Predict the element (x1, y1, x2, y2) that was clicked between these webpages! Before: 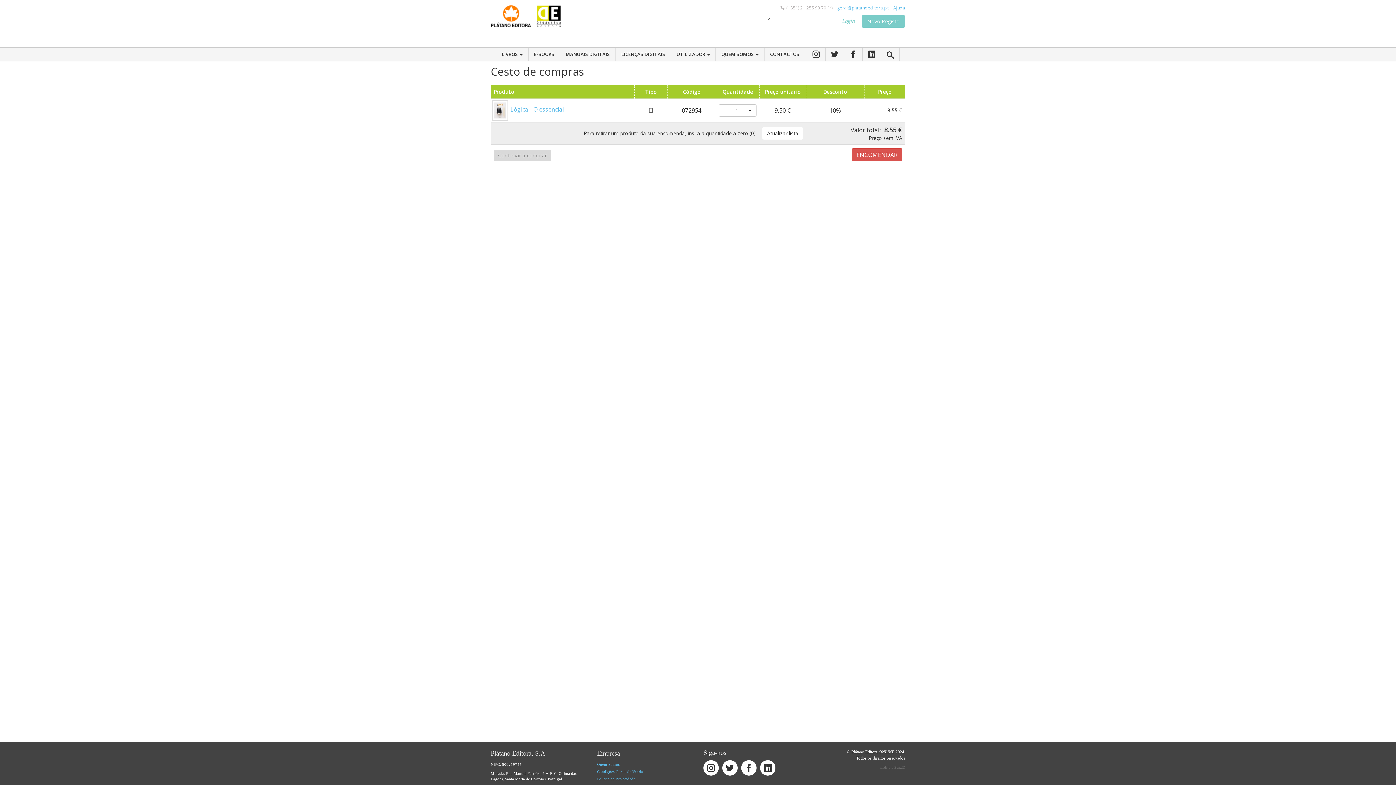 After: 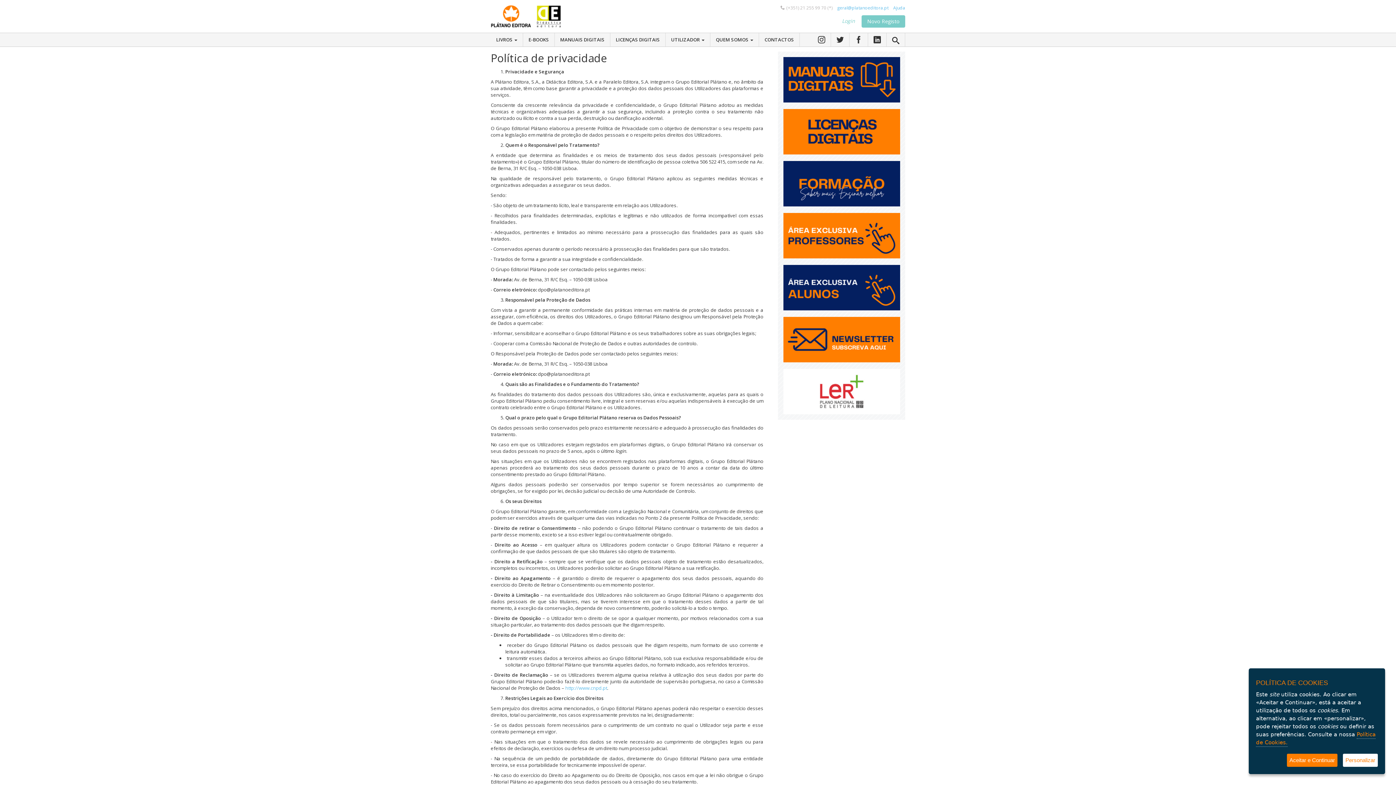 Action: label: Política de Privacidade bbox: (597, 776, 635, 782)